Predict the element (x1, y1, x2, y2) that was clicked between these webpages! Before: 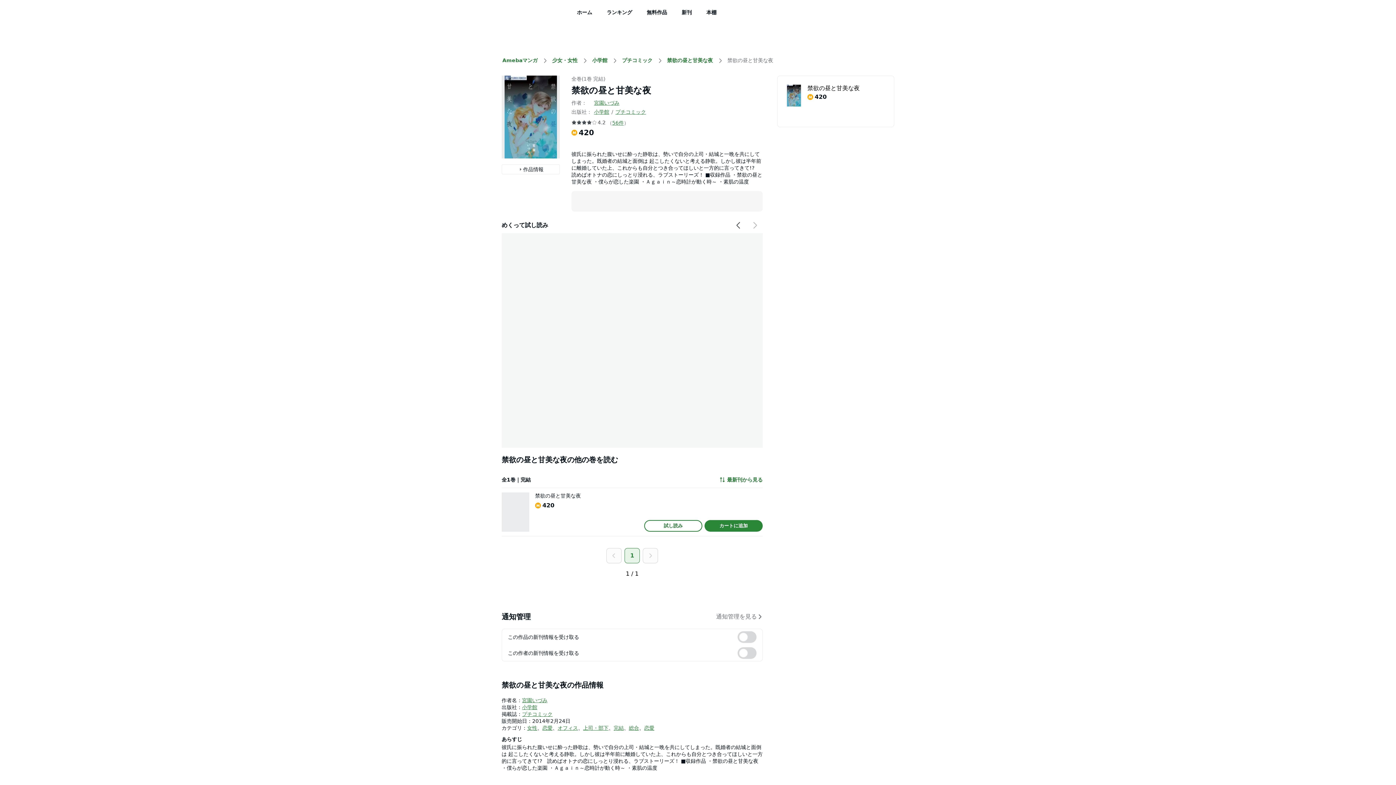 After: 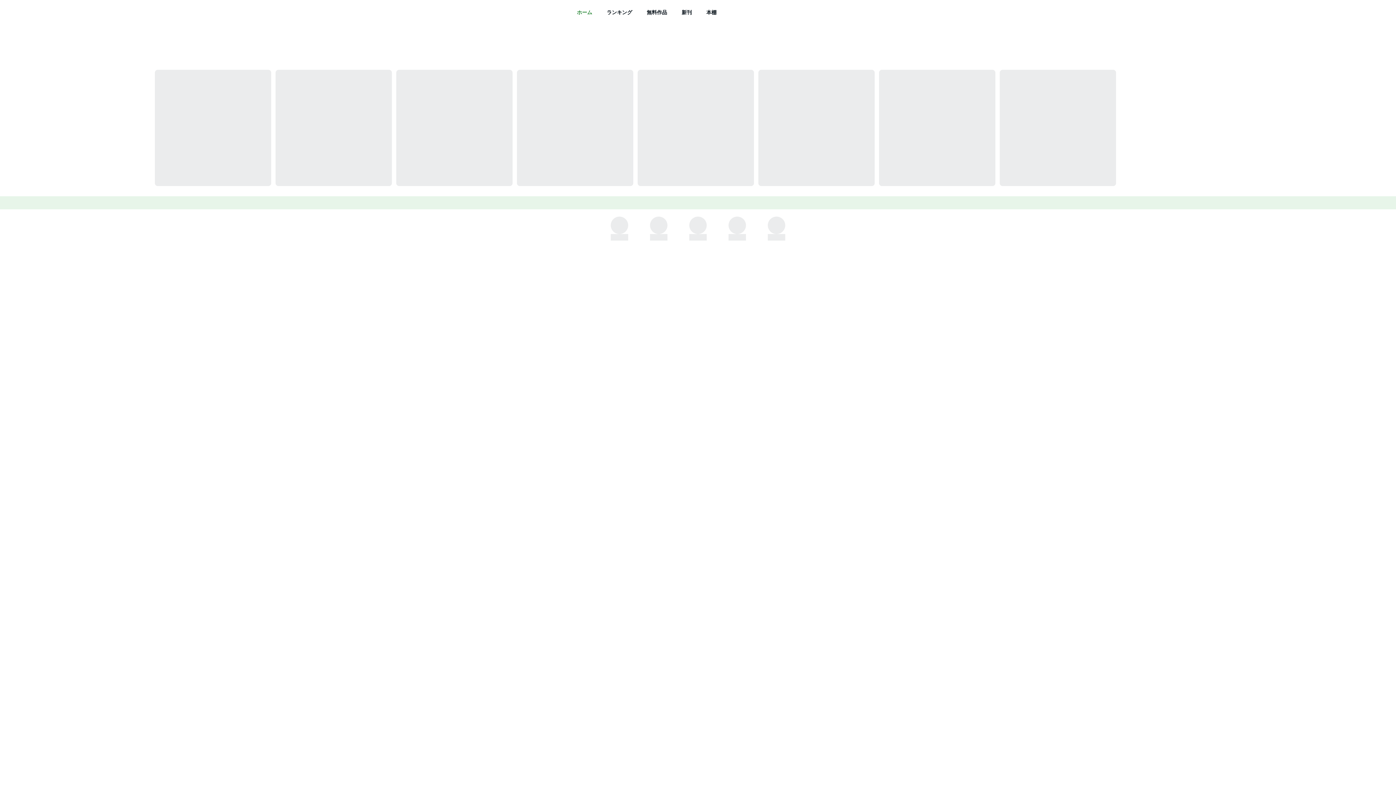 Action: label: Amebaマンガ bbox: (499, 55, 540, 65)